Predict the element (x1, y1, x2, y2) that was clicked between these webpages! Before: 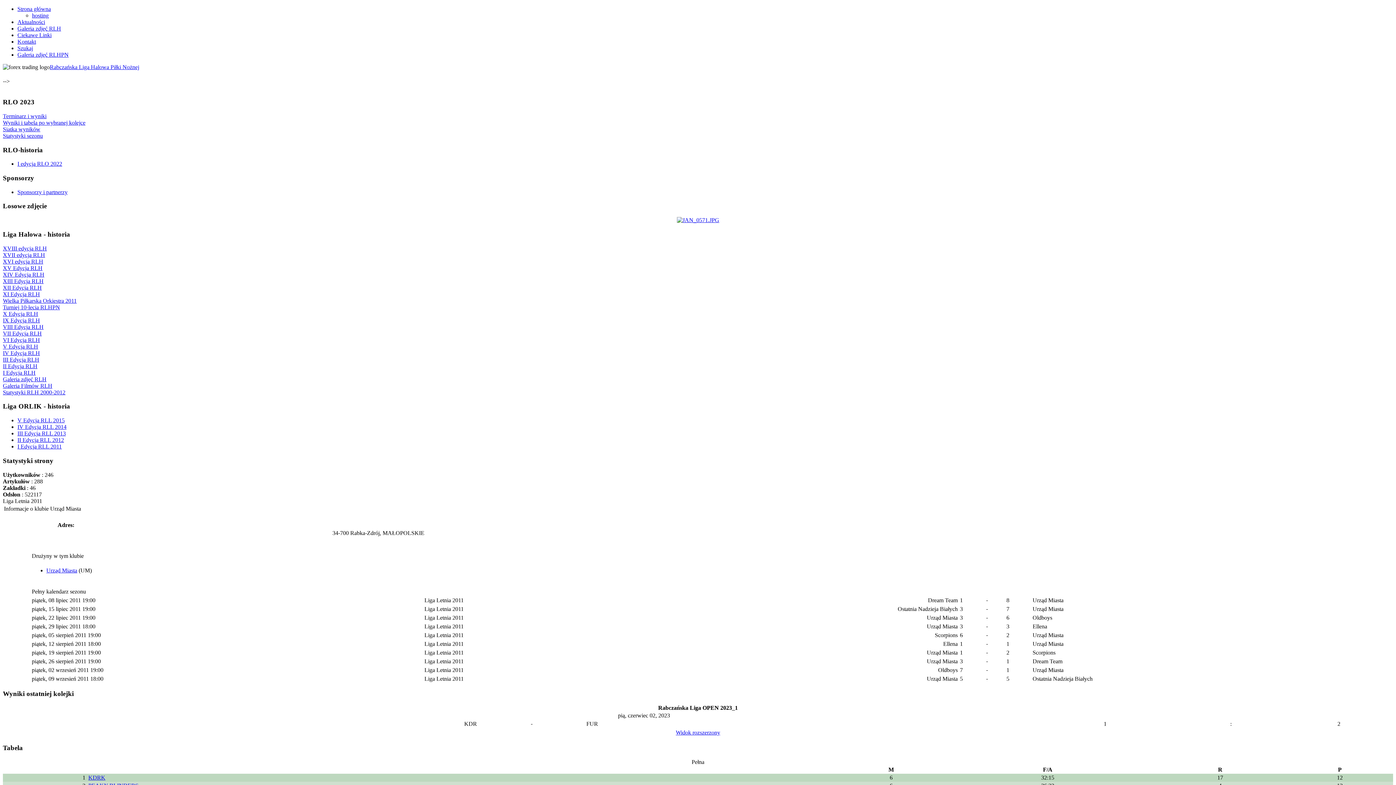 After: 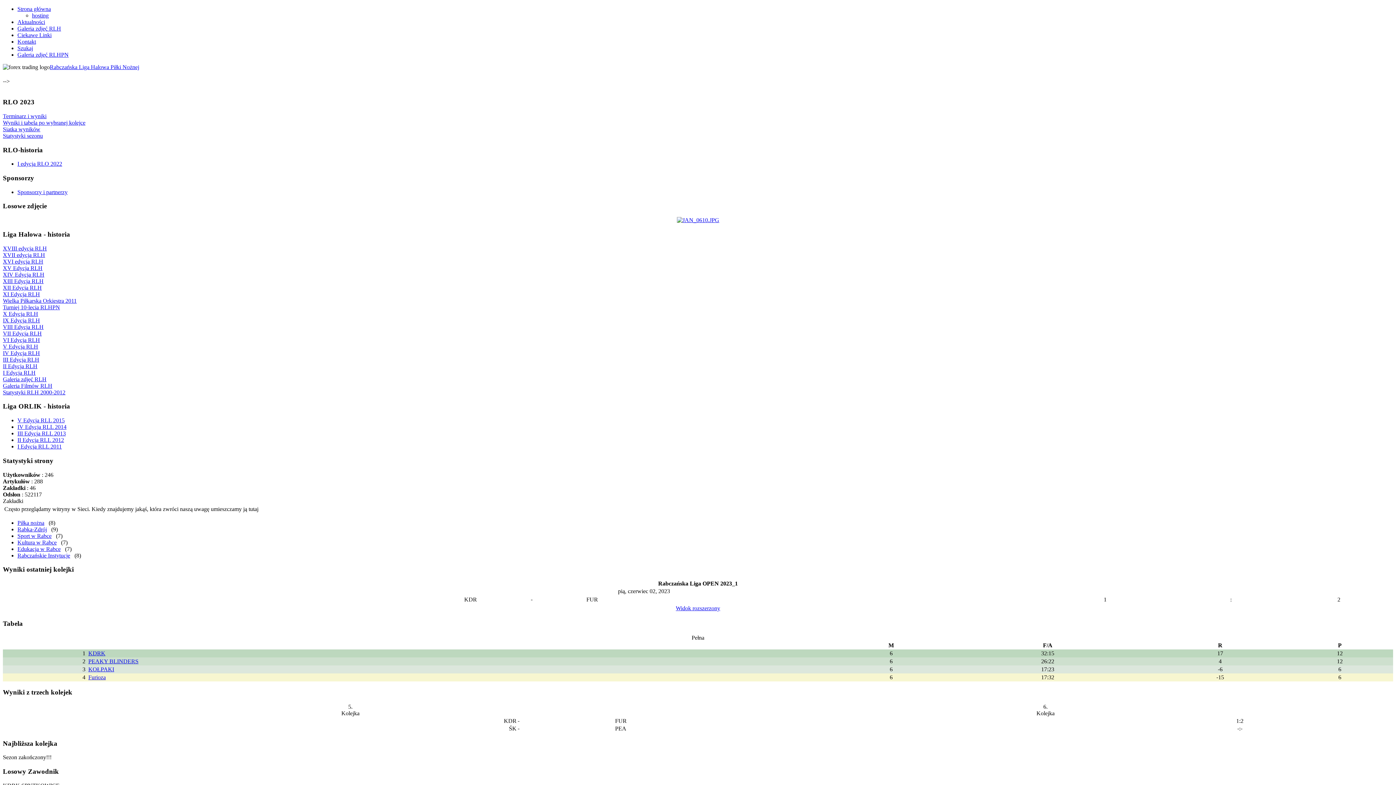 Action: label: Ciekawe Linki bbox: (17, 32, 51, 38)